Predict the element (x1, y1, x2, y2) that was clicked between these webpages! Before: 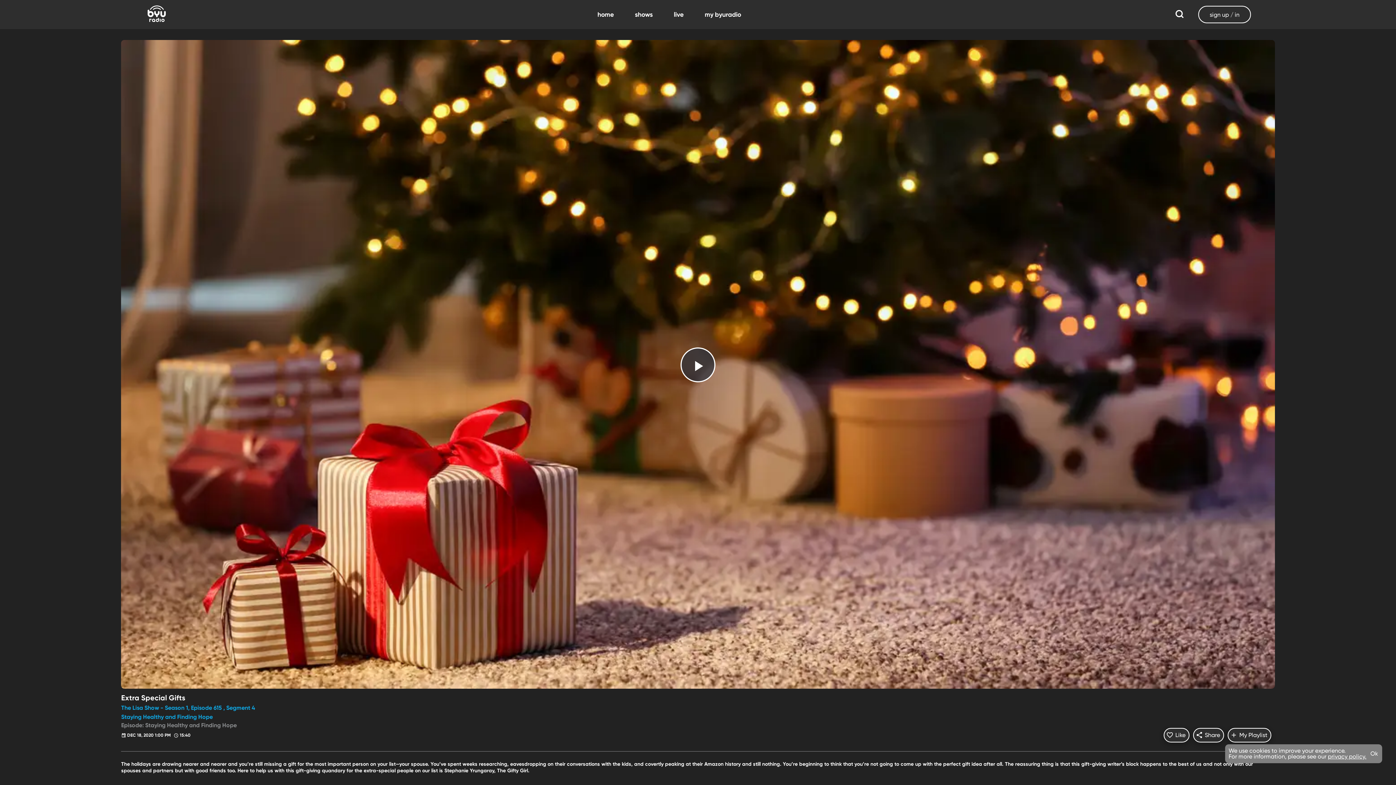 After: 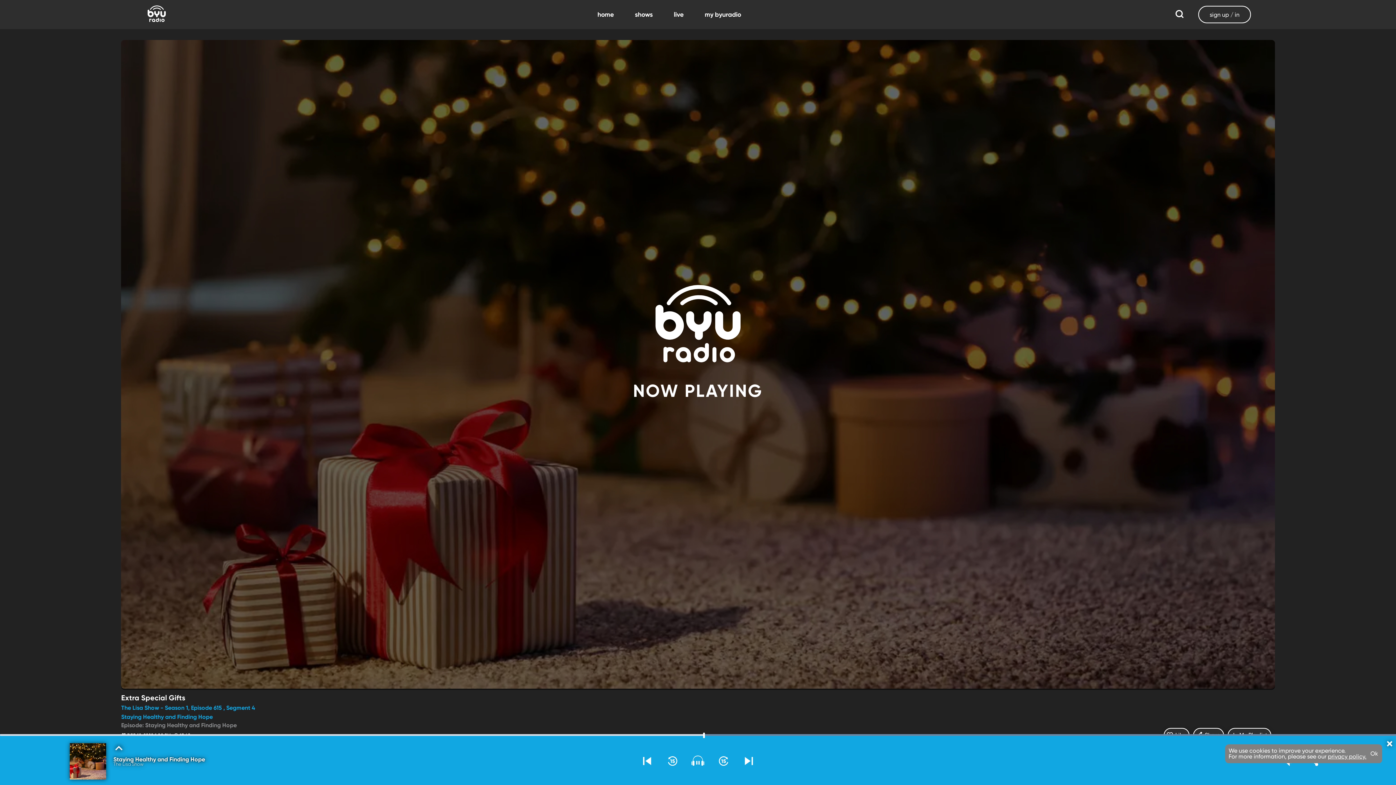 Action: bbox: (680, 347, 715, 382) label: Play